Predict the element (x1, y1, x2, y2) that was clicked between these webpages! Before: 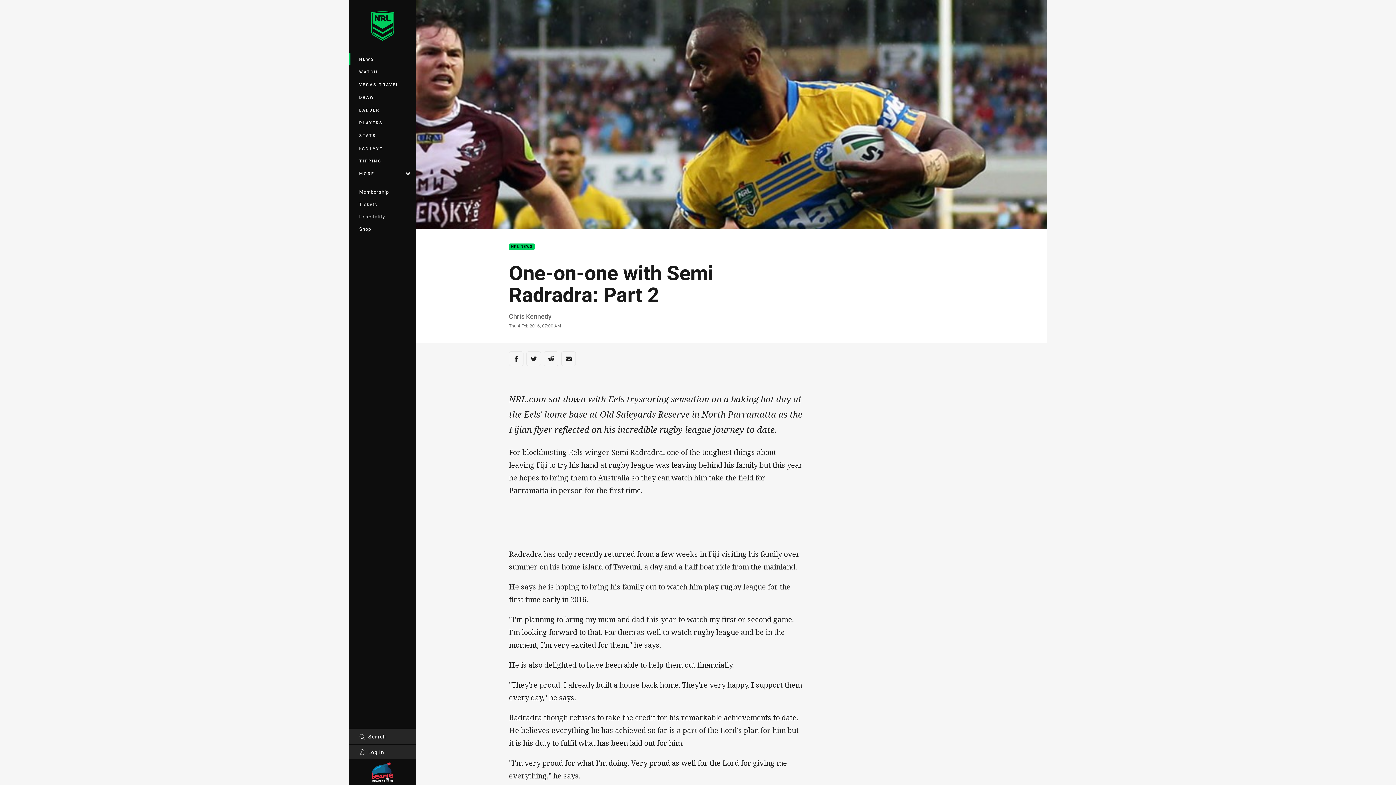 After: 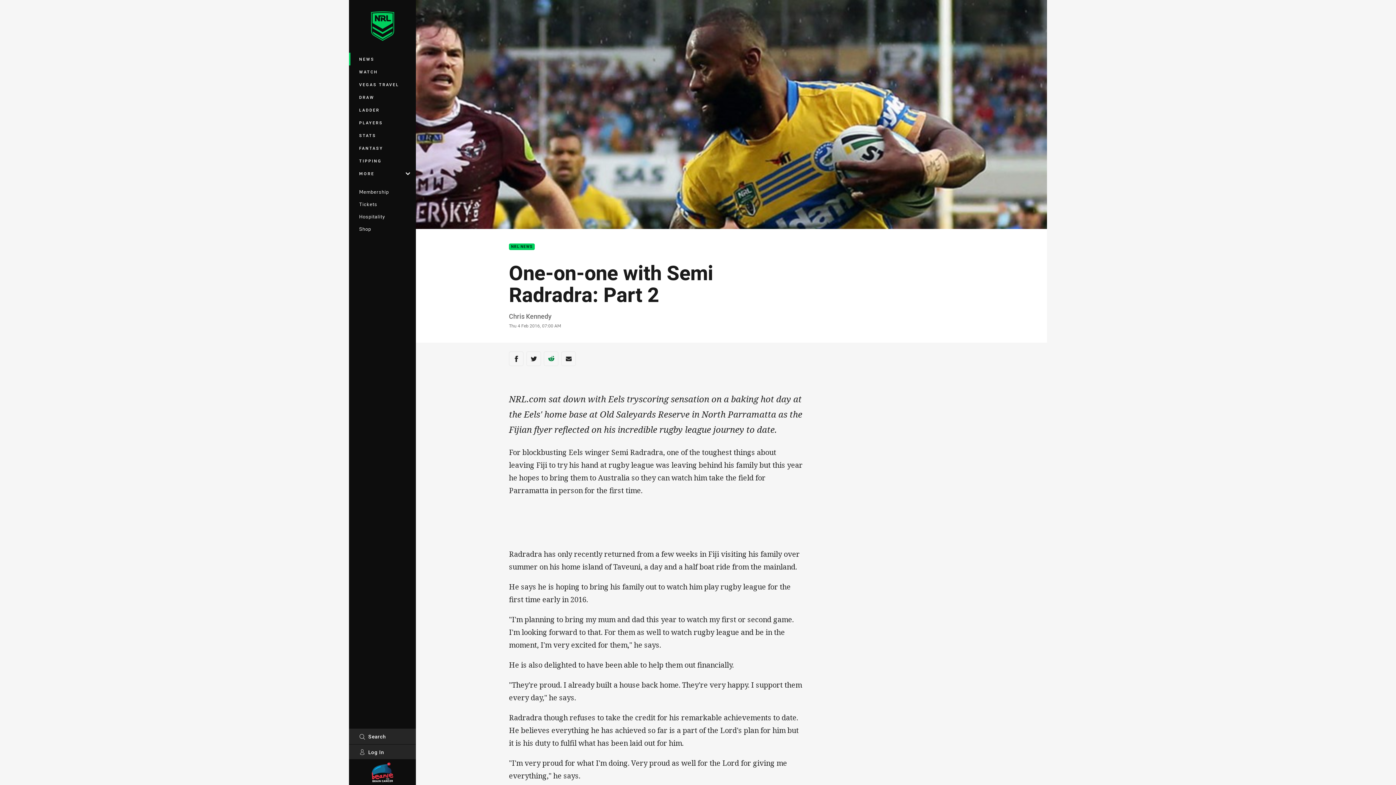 Action: label: Share via Reddit bbox: (544, 351, 558, 366)